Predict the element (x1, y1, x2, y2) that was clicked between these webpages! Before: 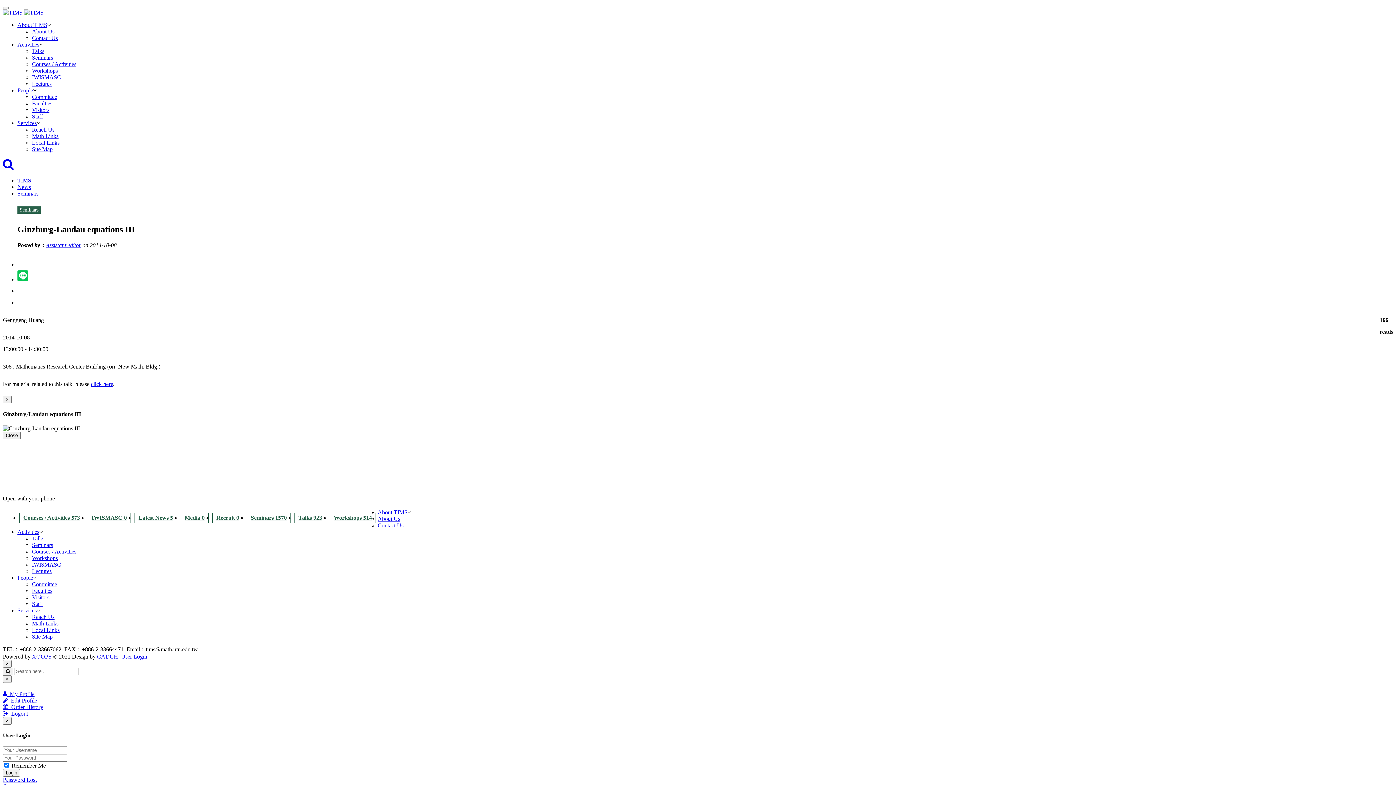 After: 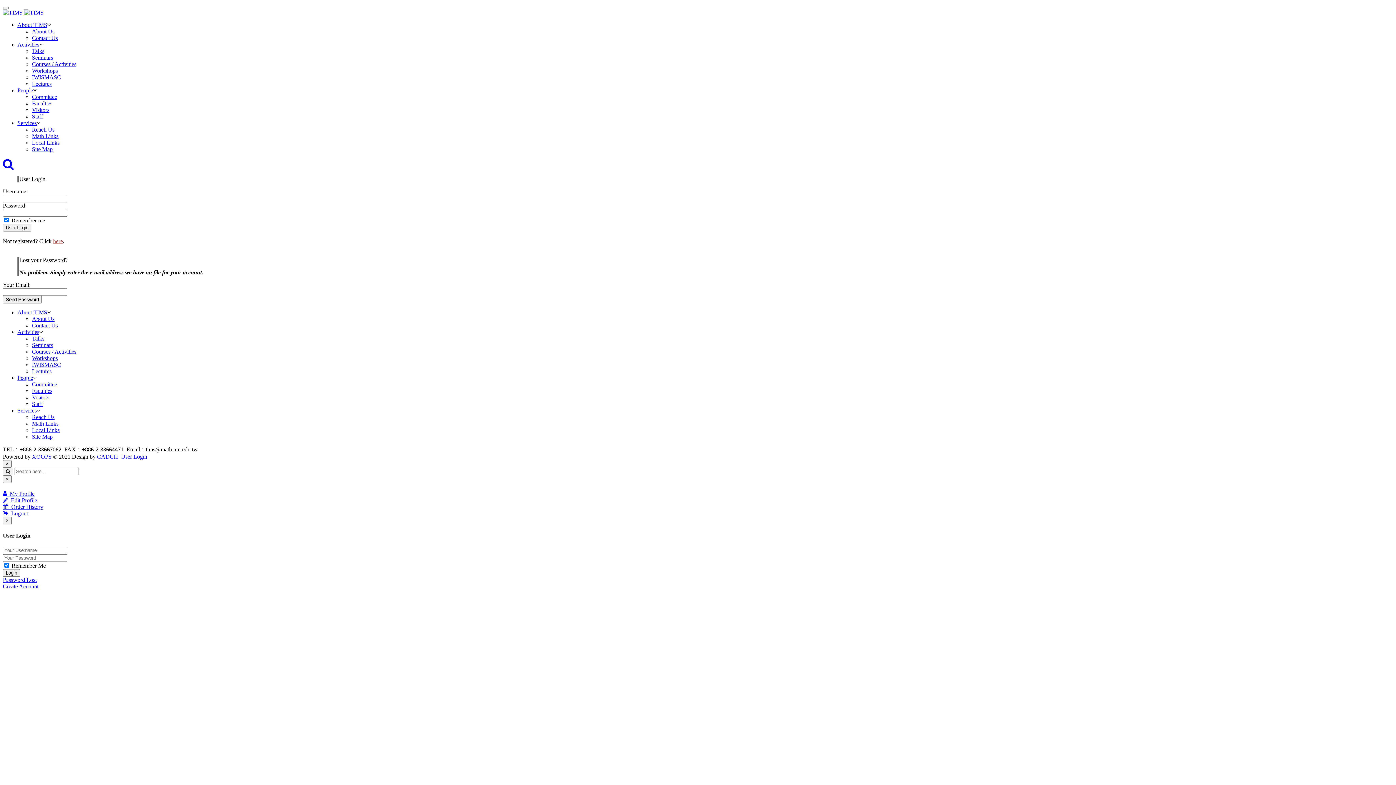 Action: bbox: (2, 773, 36, 780) label: Password Lost